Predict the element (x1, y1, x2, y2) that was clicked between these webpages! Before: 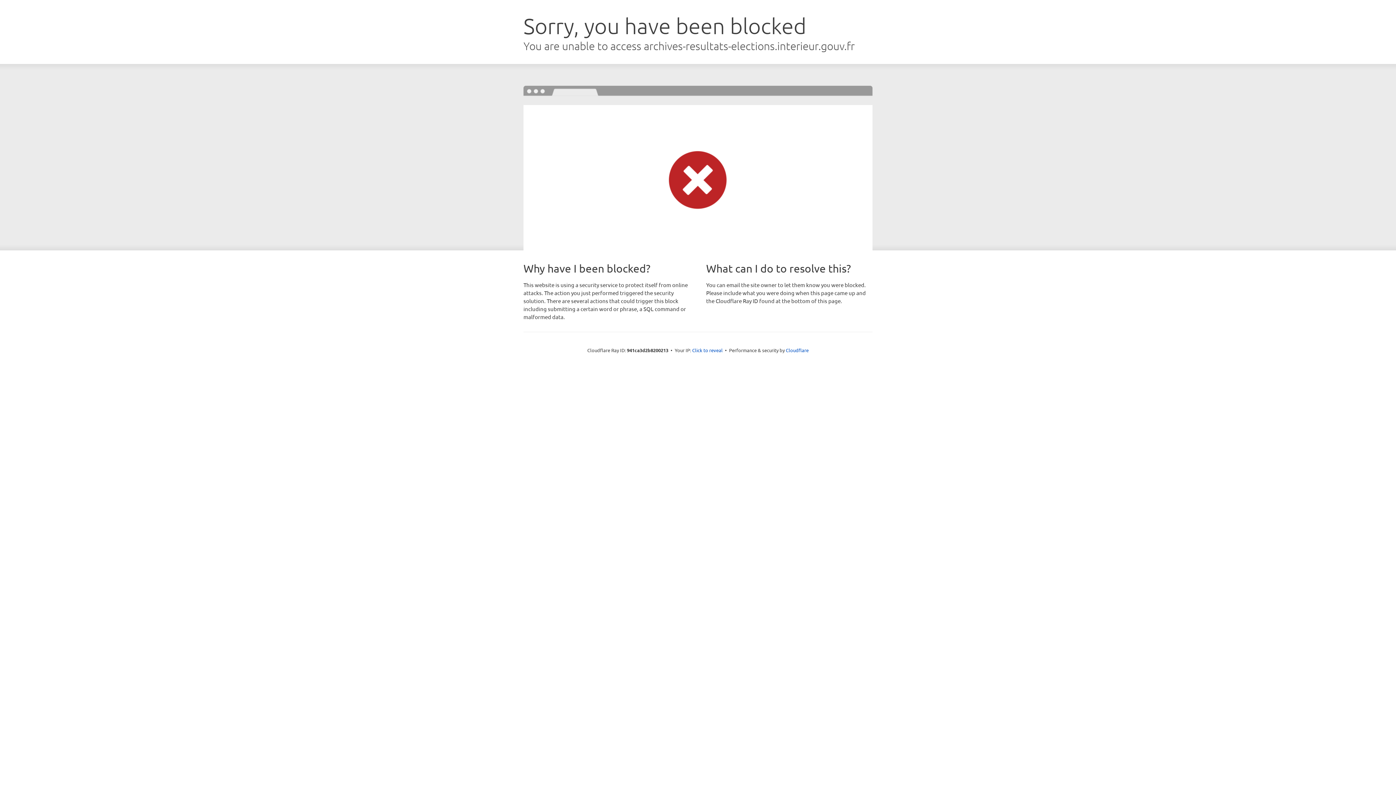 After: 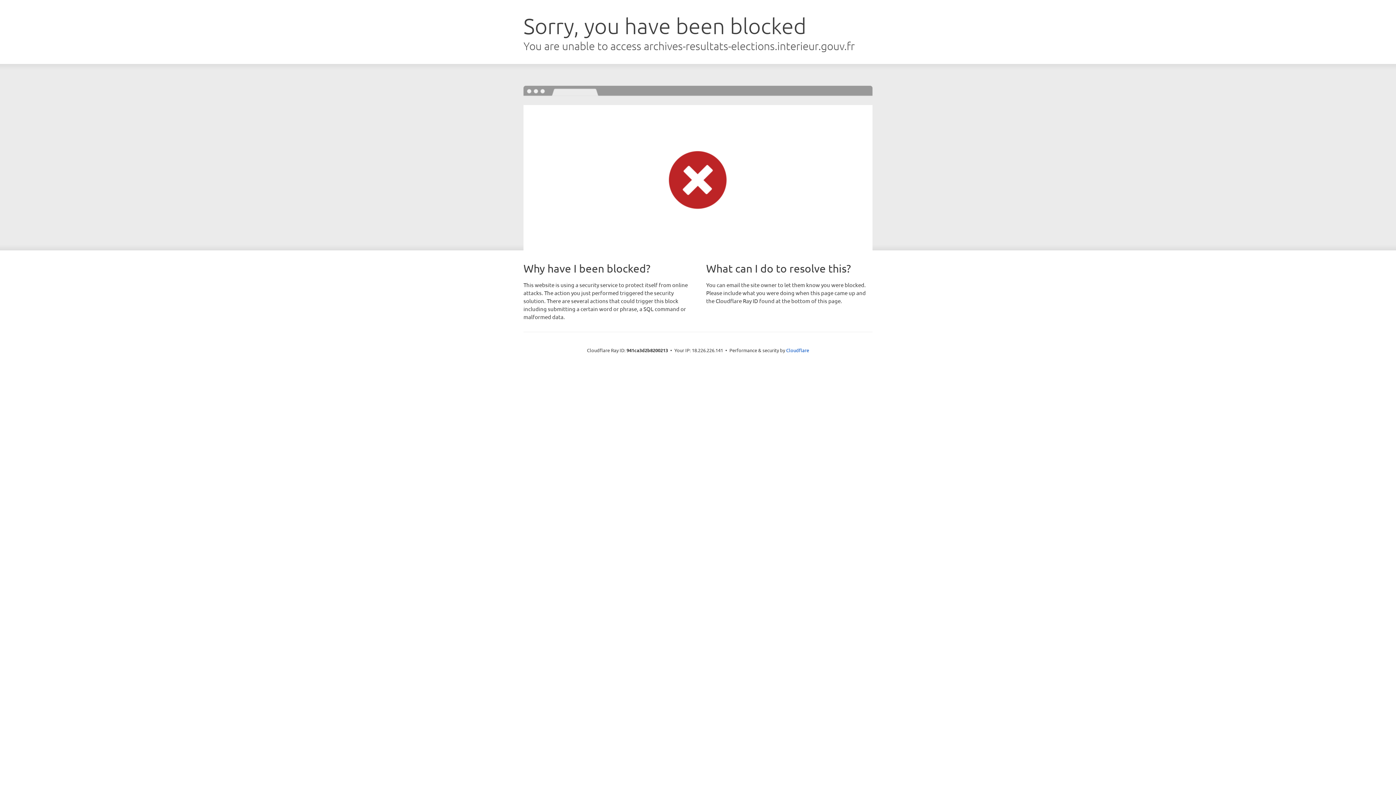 Action: label: Click to reveal bbox: (692, 346, 722, 353)